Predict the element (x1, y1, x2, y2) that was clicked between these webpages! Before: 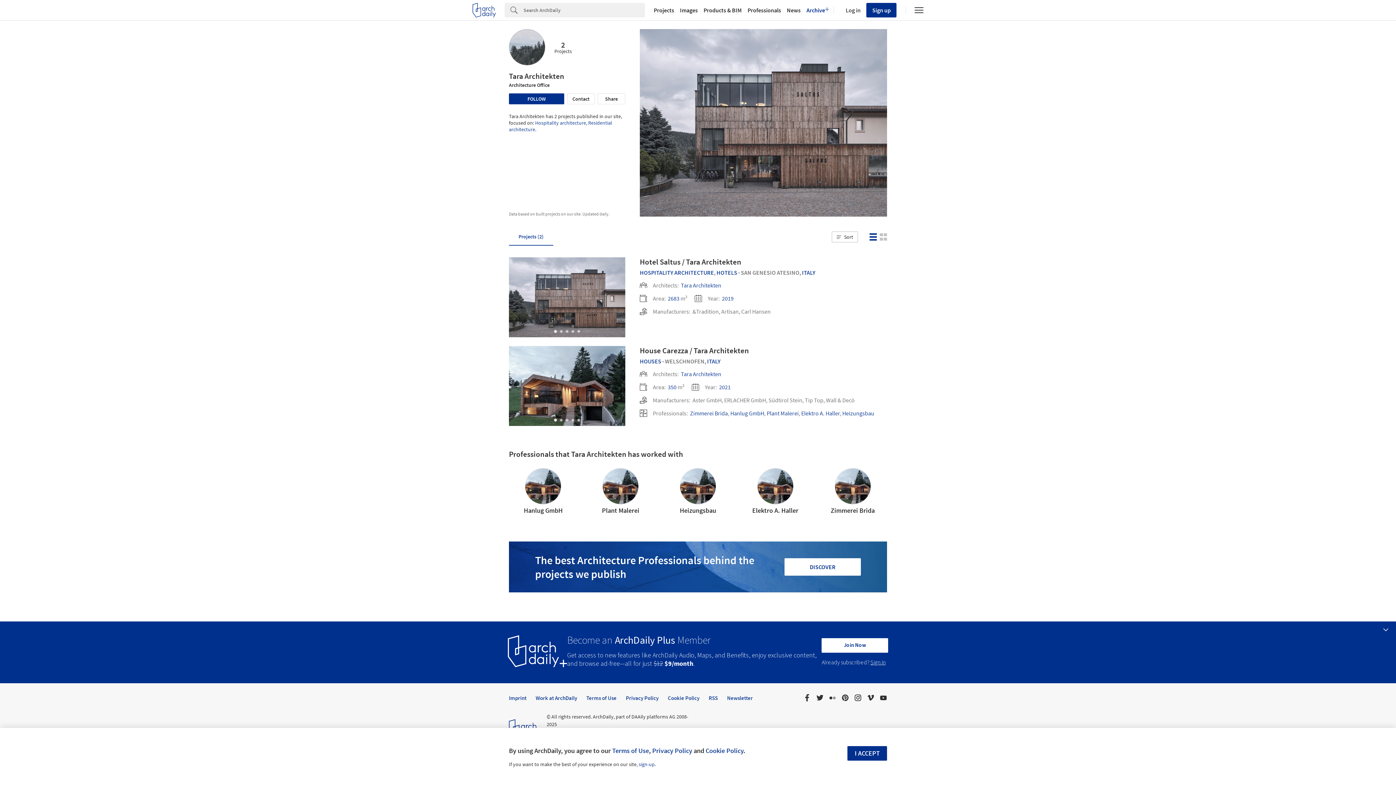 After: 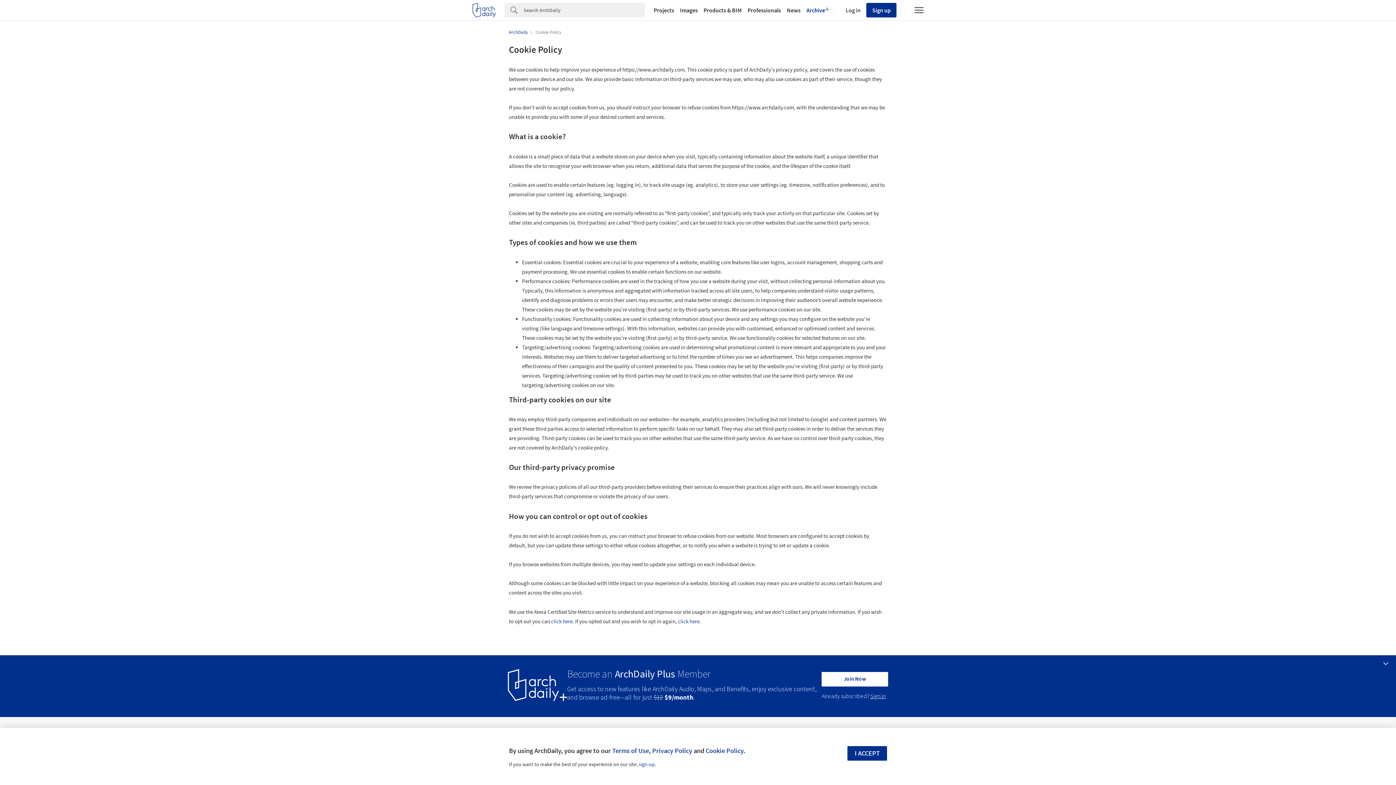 Action: label: Cookie Policy bbox: (668, 694, 699, 701)